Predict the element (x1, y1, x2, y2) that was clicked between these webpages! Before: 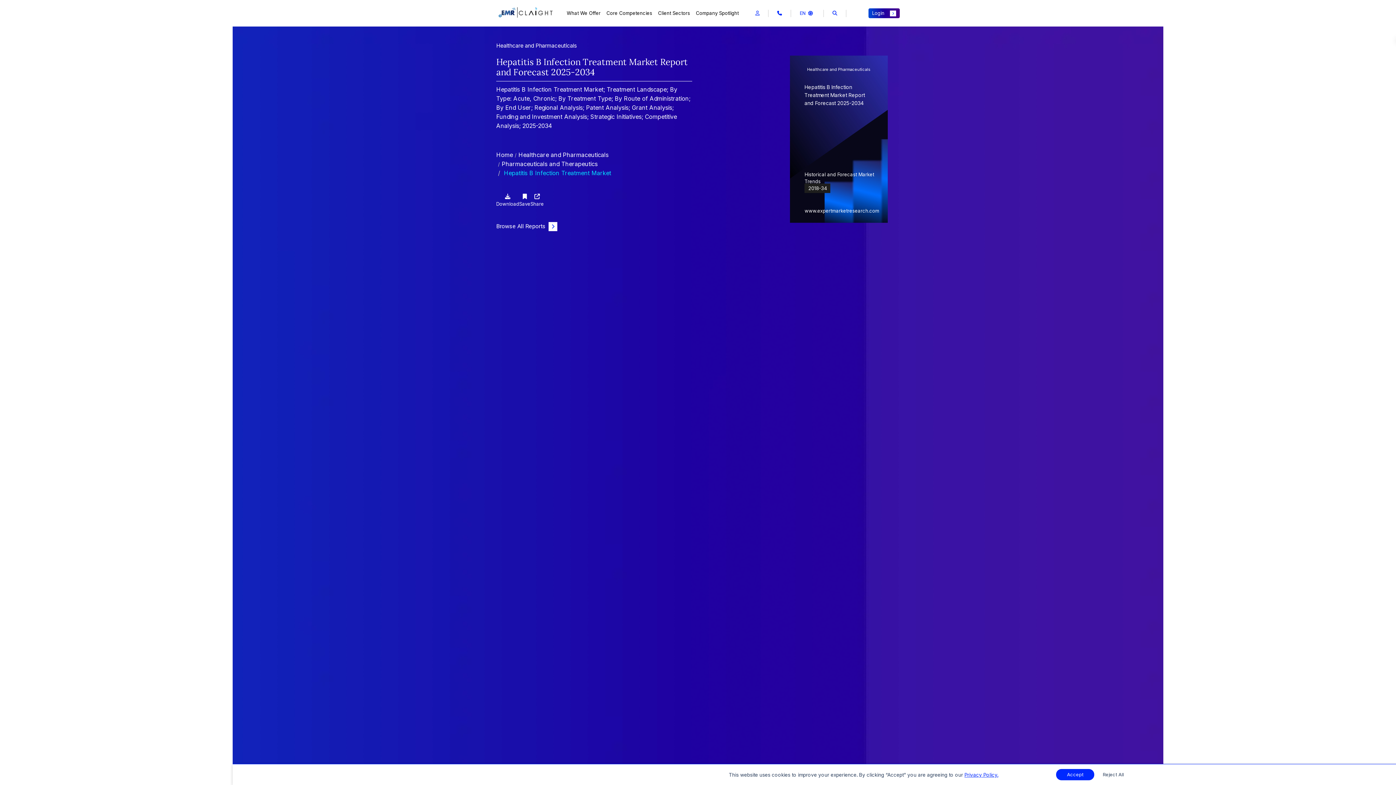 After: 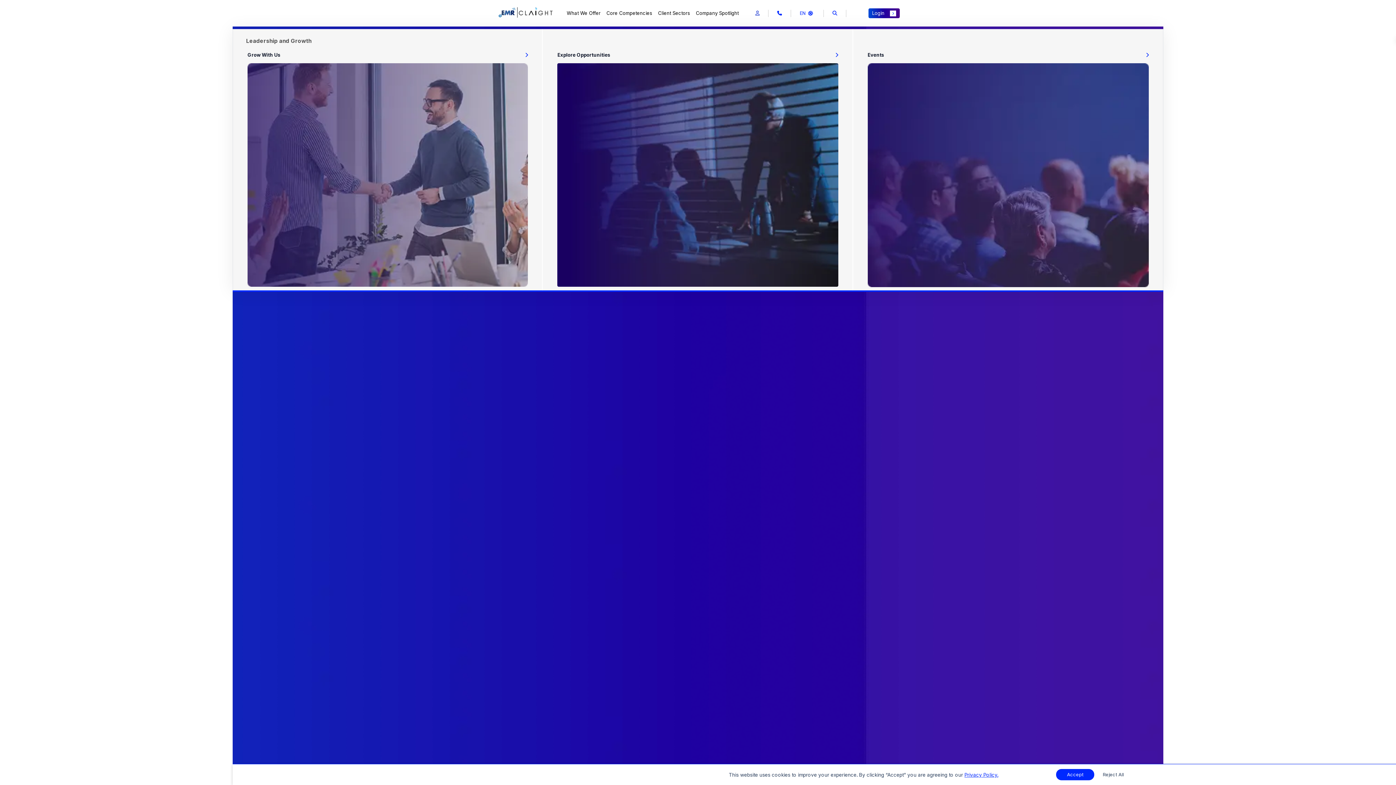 Action: bbox: (752, 6, 762, 19)